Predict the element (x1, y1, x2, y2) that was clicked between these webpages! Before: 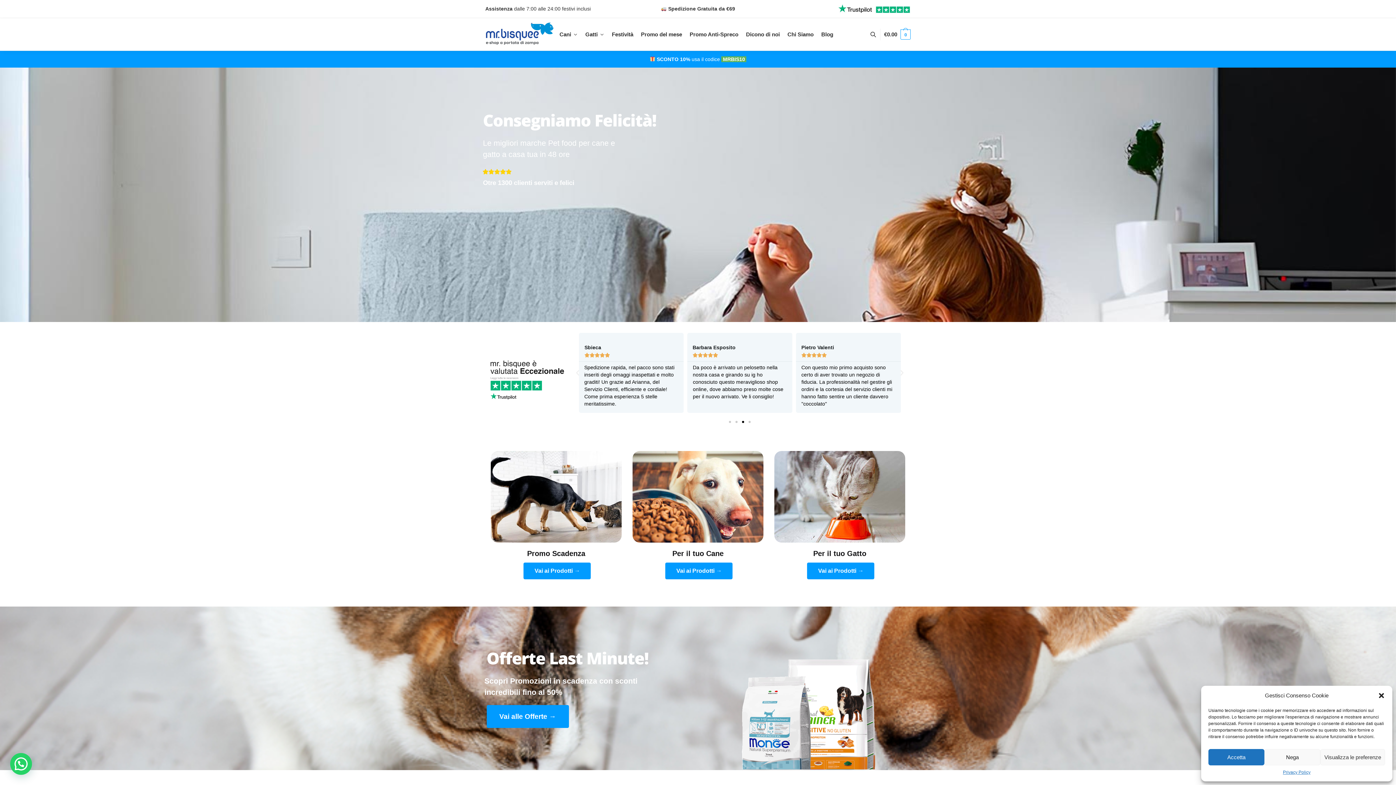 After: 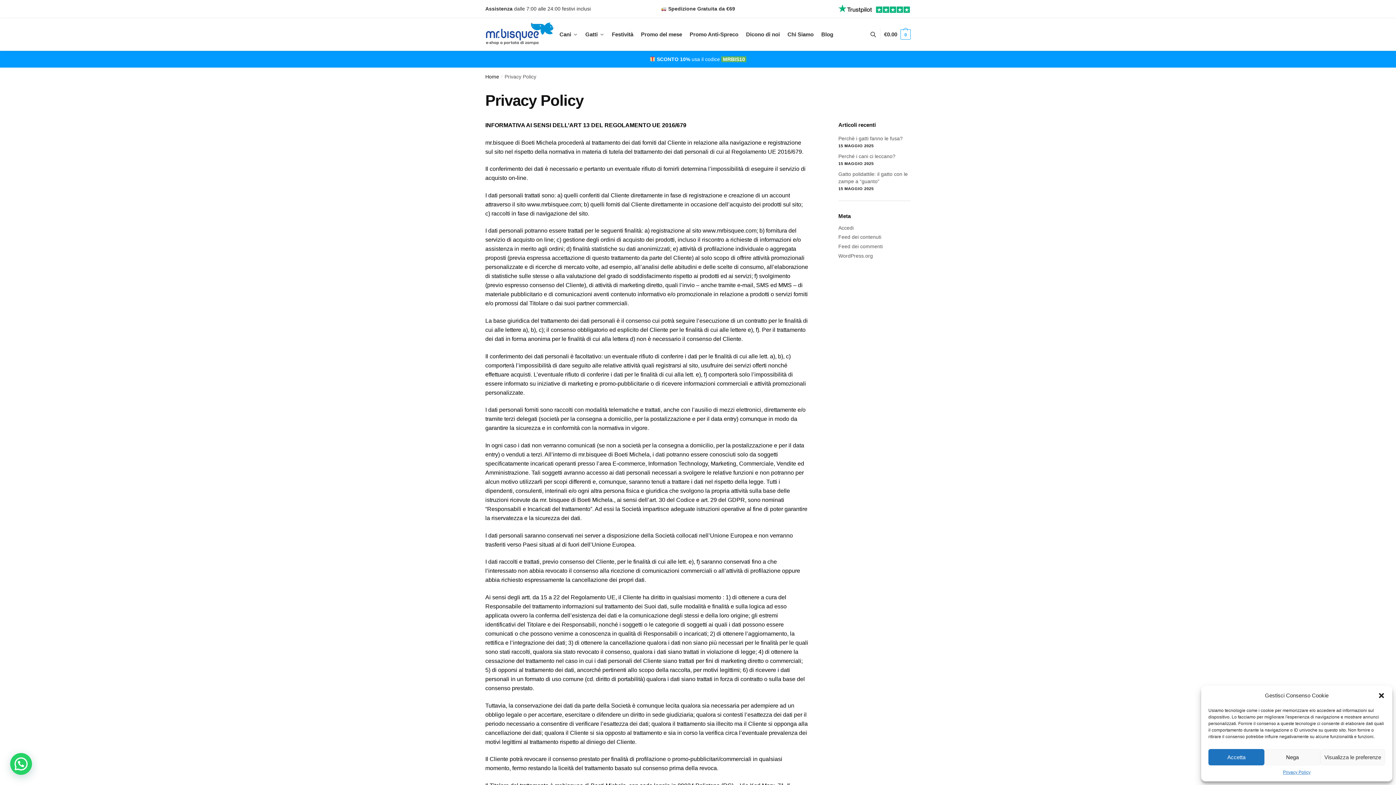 Action: label: Privacy Policy bbox: (1283, 769, 1310, 776)